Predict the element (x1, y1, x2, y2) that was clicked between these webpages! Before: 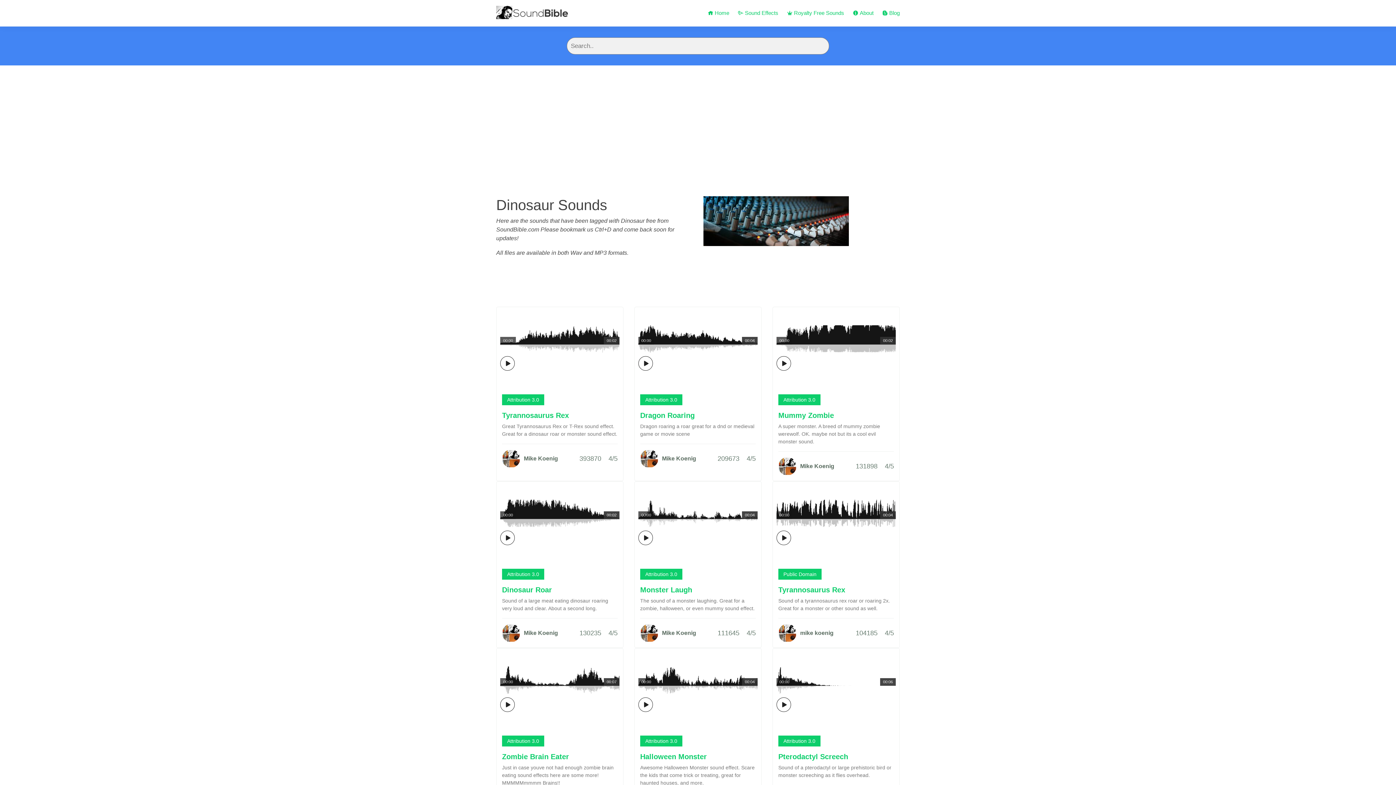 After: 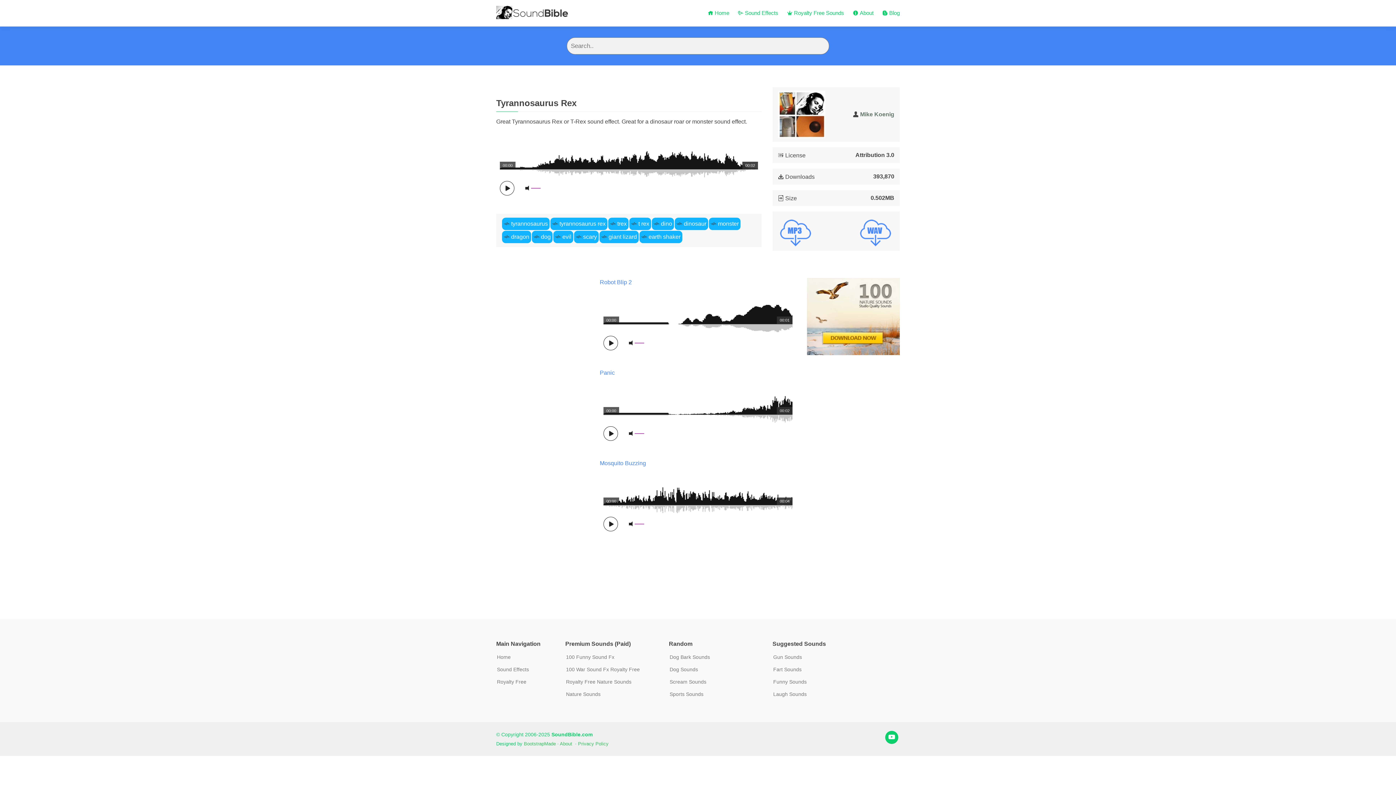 Action: label: Tyrannosaurus Rex bbox: (502, 411, 569, 419)